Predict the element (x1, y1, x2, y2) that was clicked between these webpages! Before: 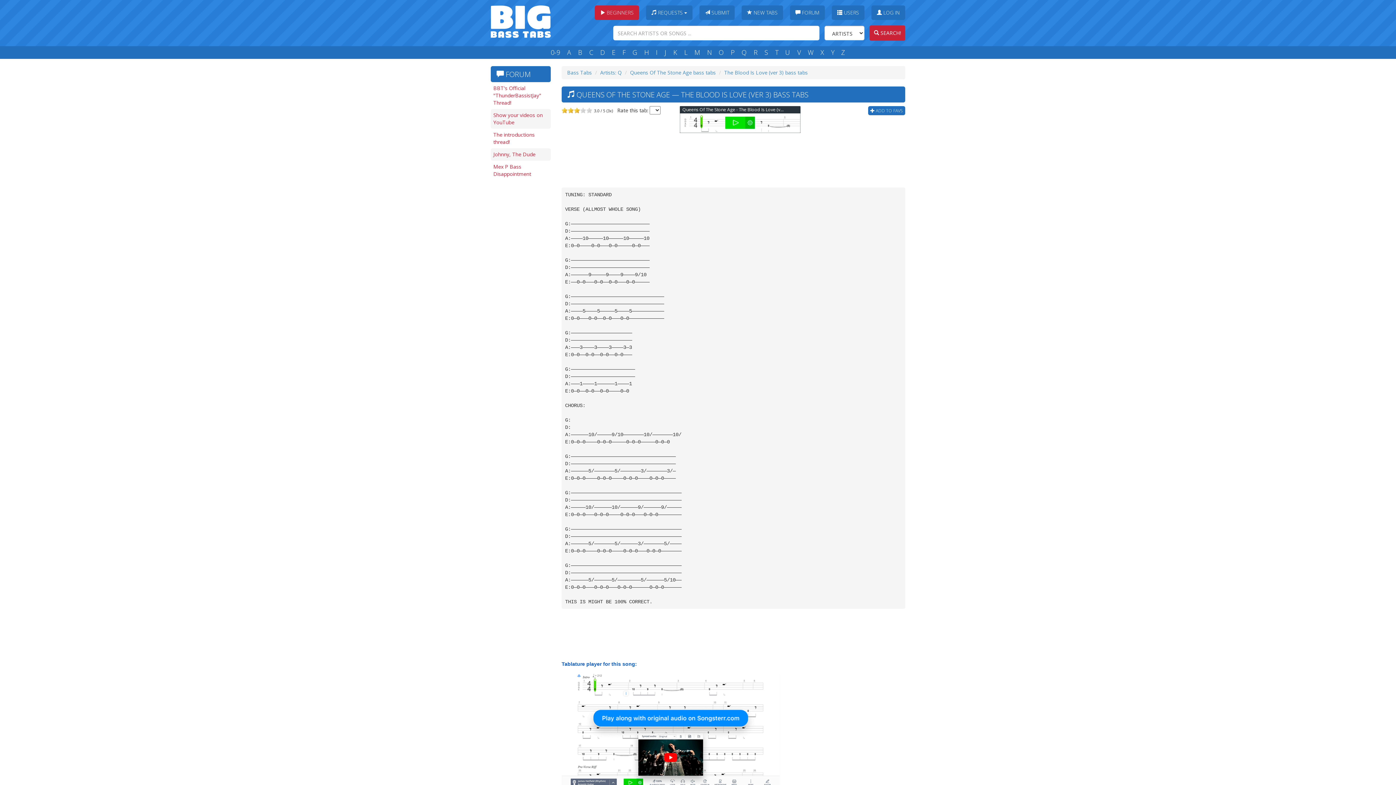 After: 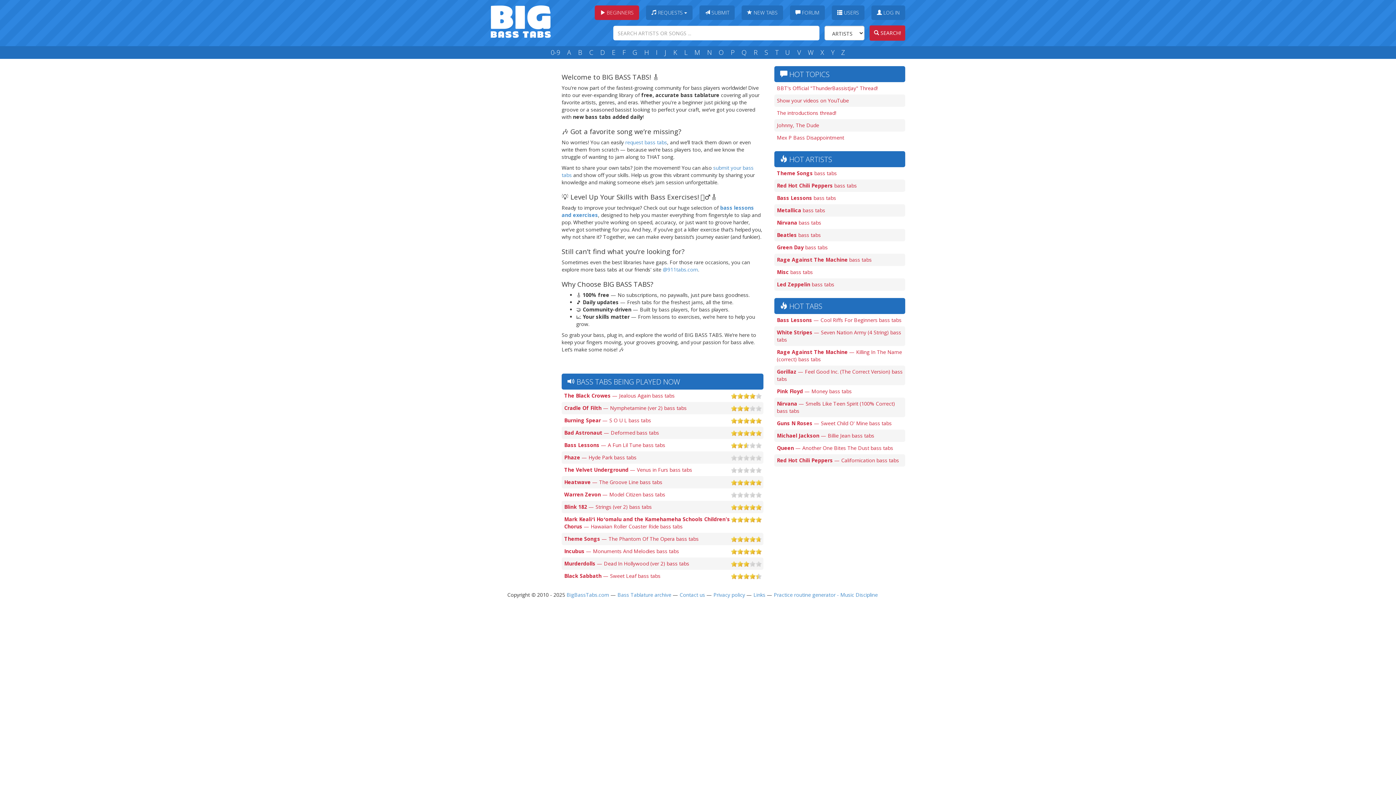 Action: bbox: (490, 17, 550, 24)